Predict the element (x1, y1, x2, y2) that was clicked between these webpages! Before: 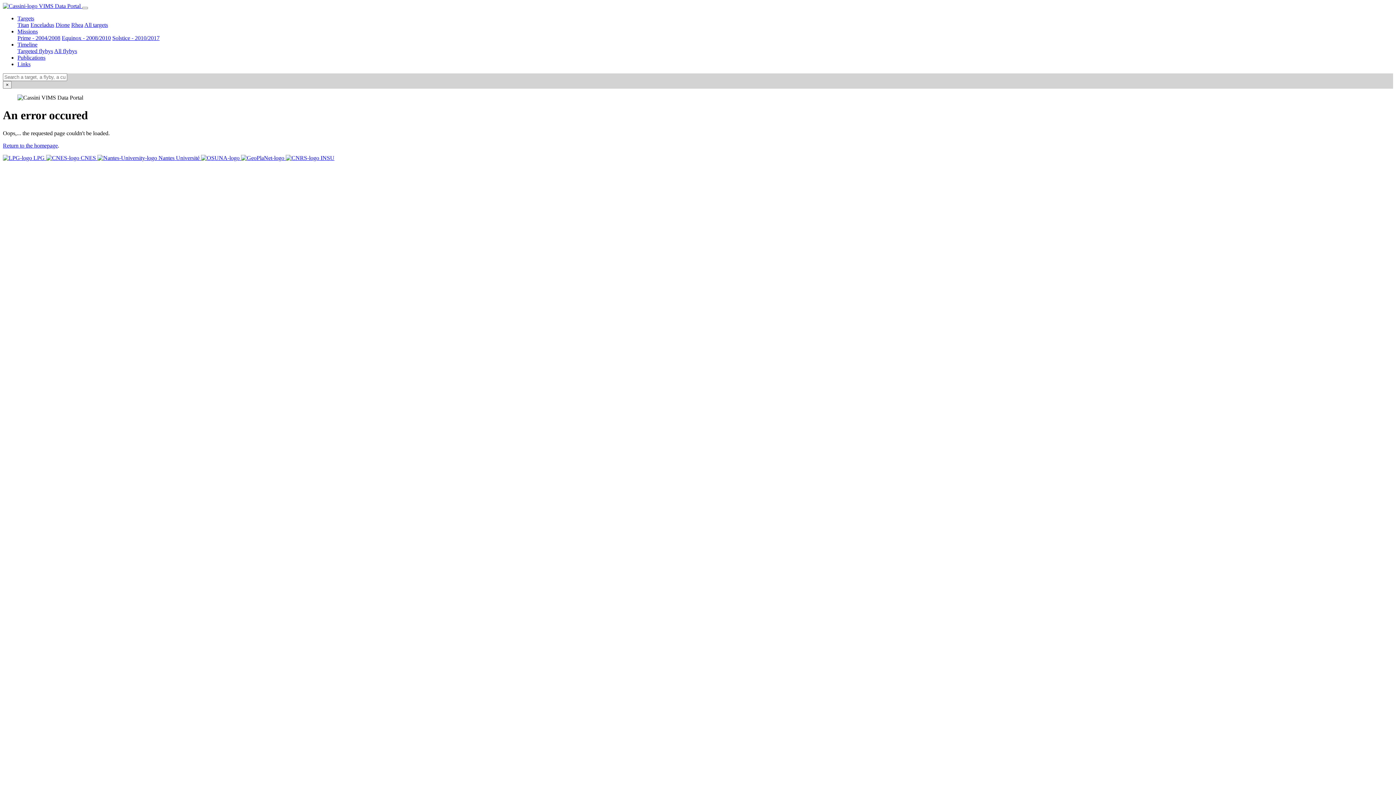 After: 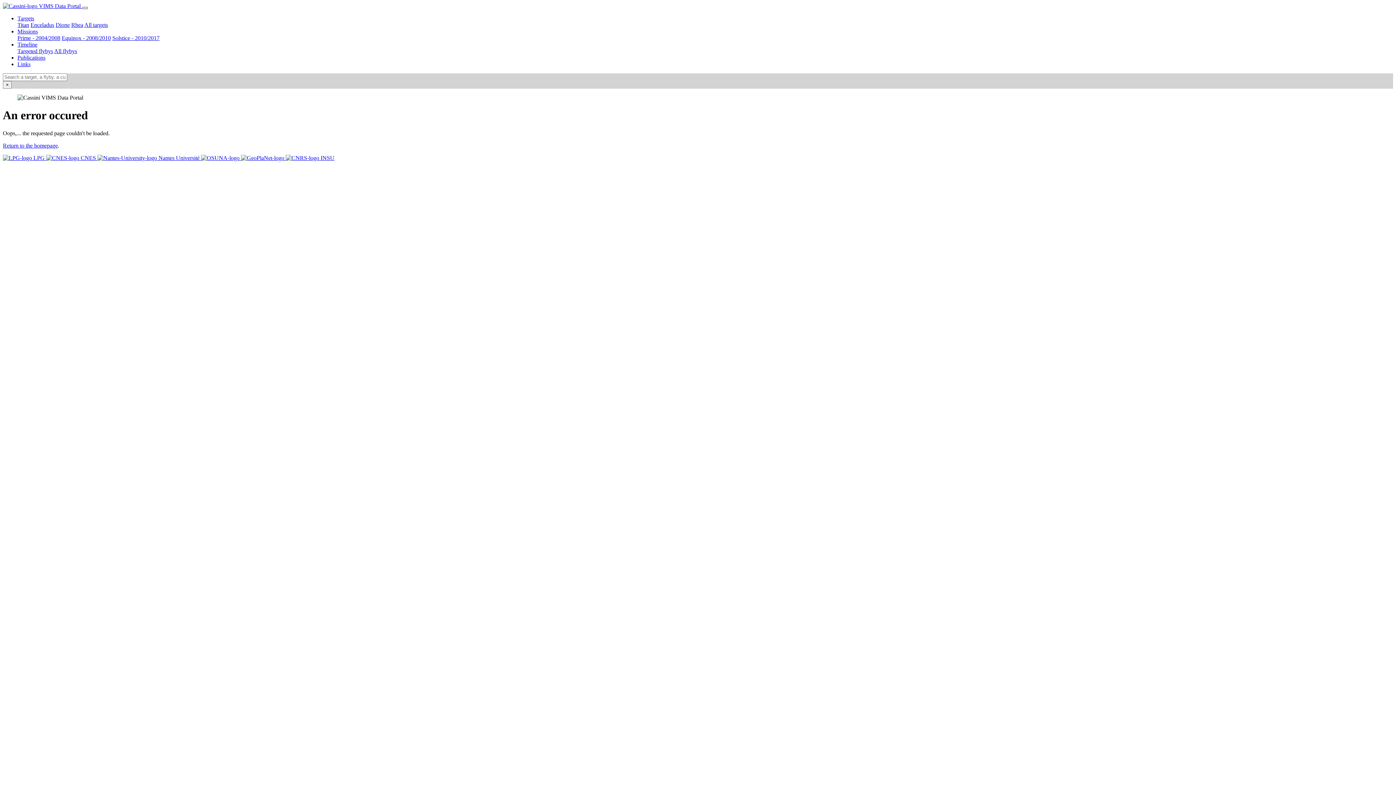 Action: bbox: (82, 6, 88, 9) label: Toggle navigation